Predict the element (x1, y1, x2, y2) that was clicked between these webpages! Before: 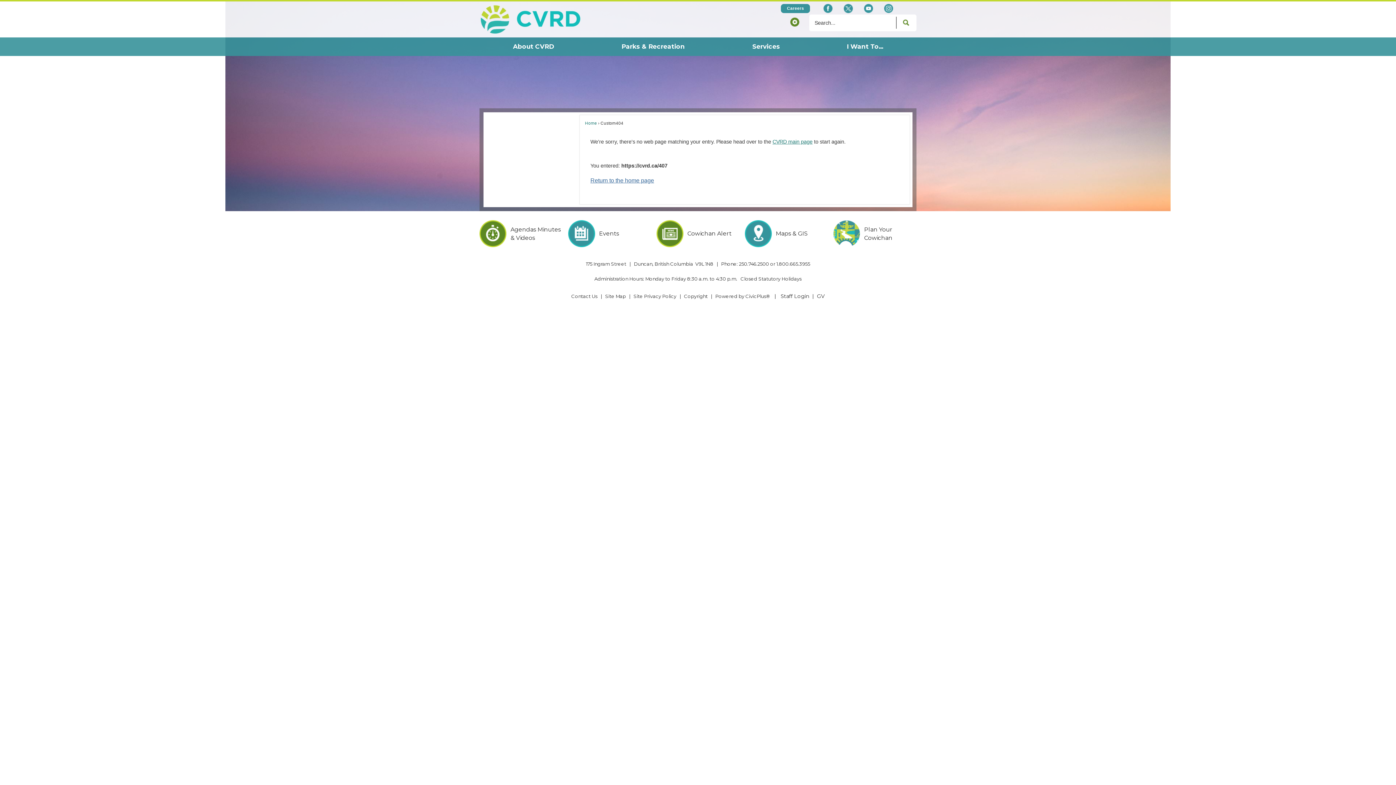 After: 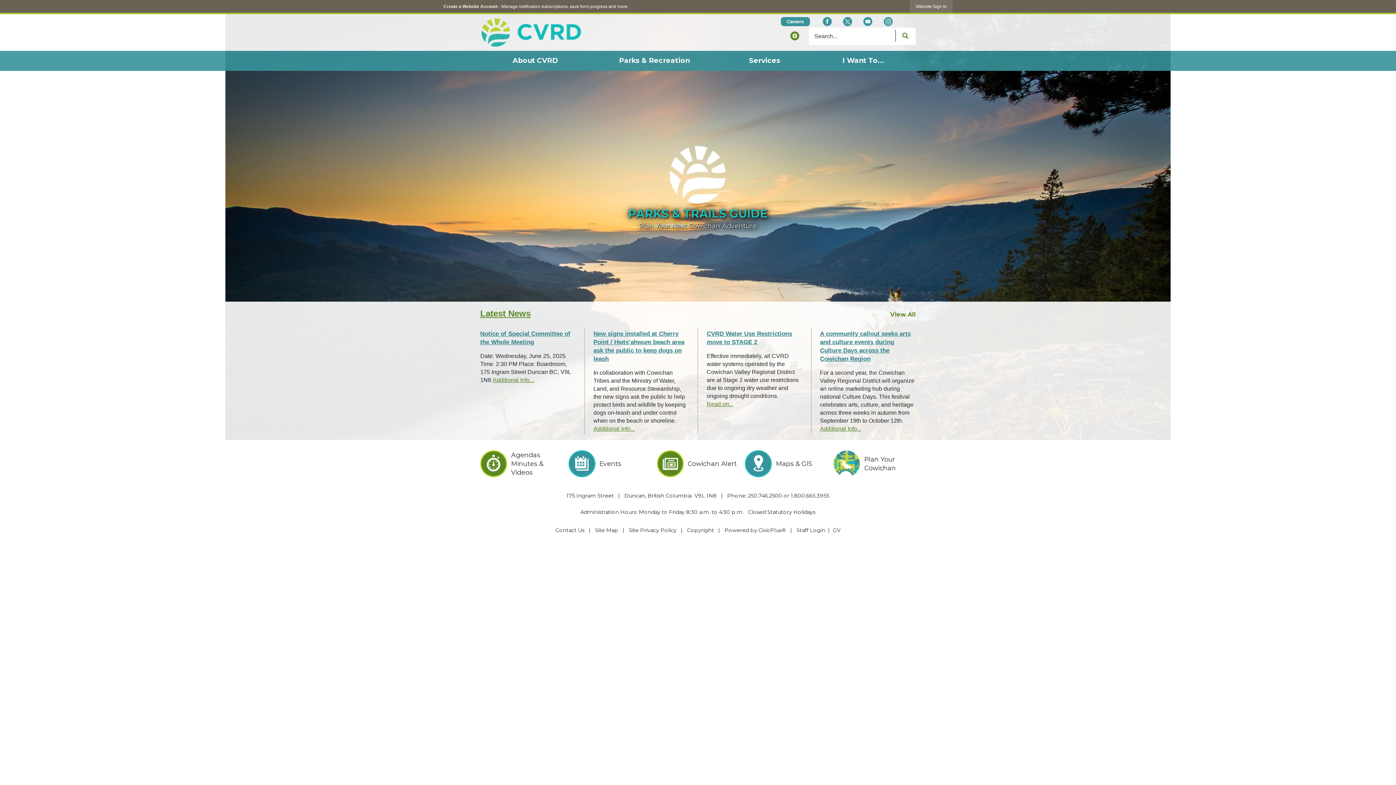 Action: bbox: (479, 4, 581, 35)